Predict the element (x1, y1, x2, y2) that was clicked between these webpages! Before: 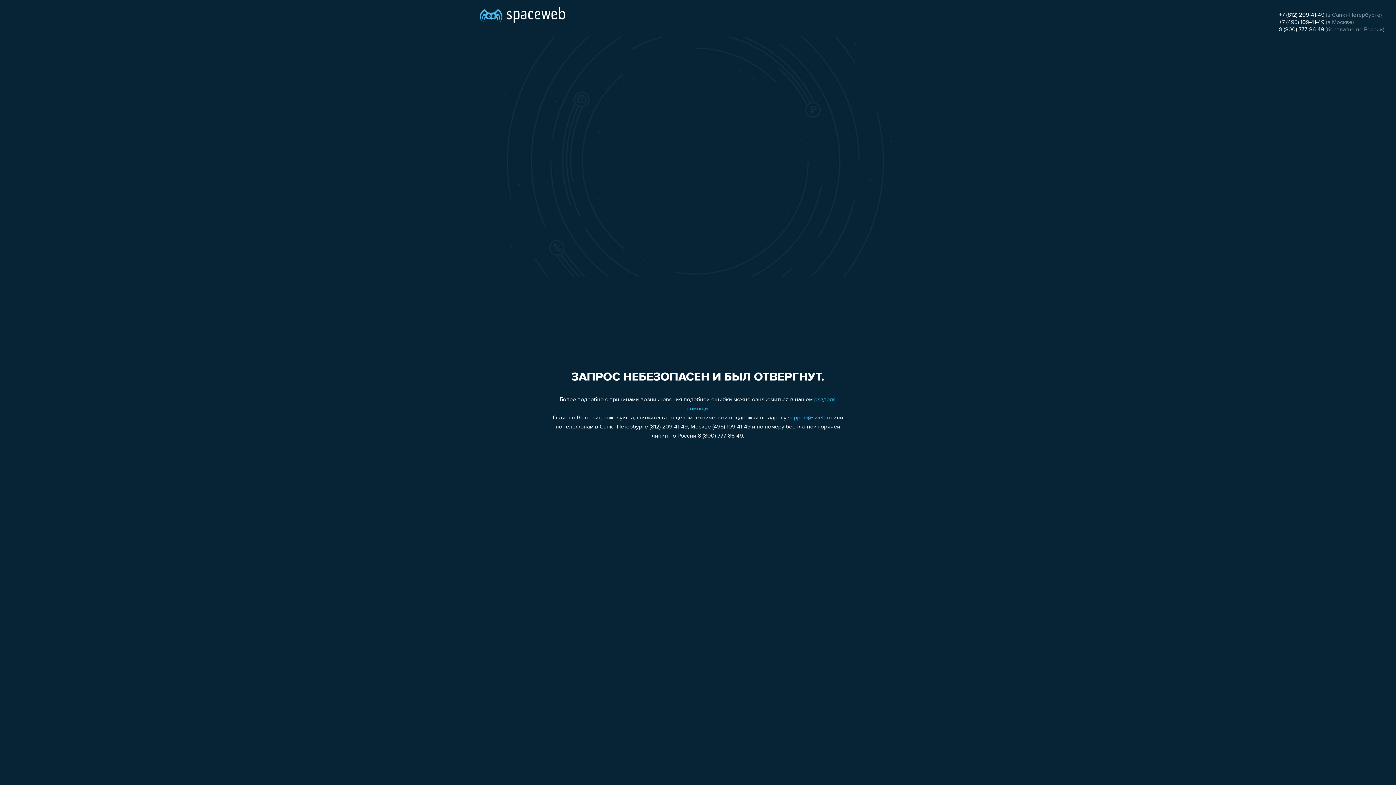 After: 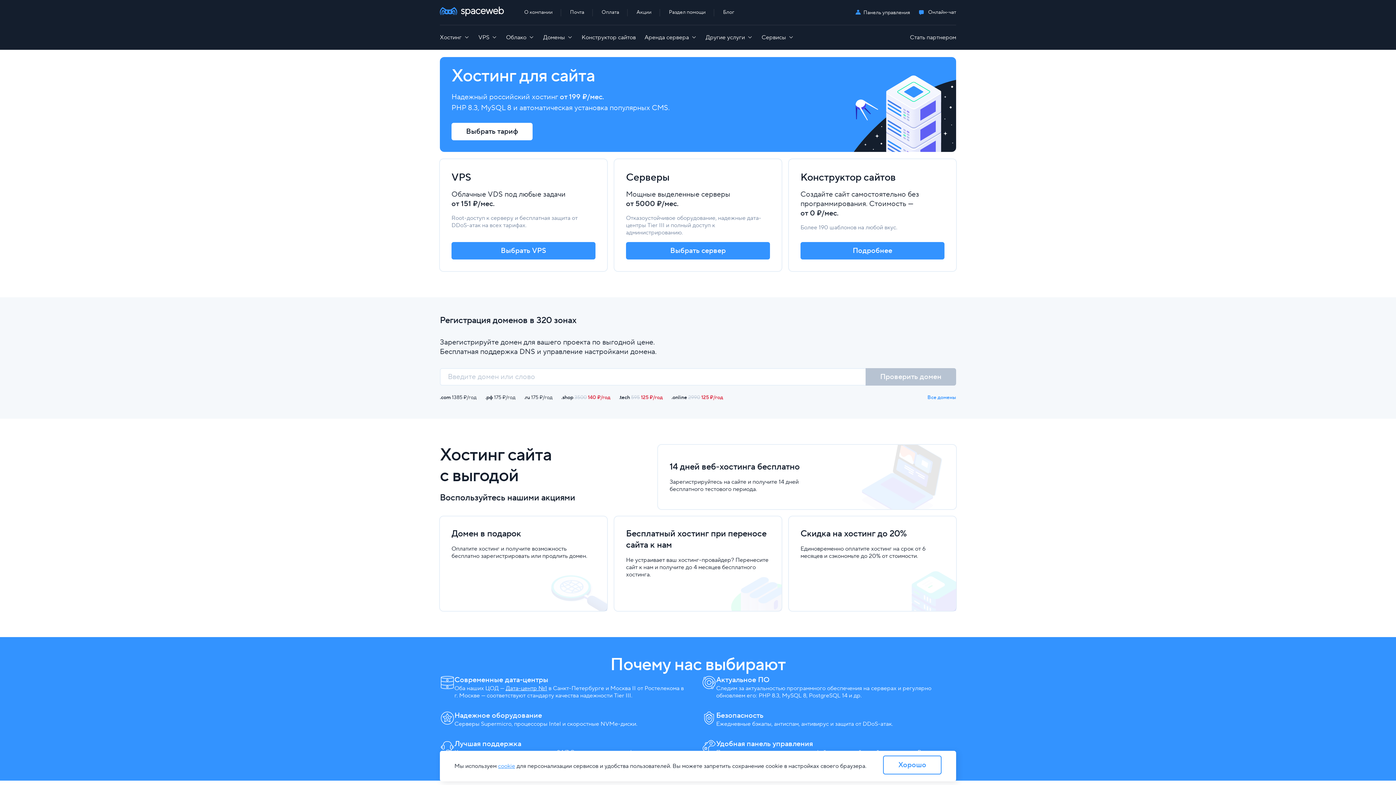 Action: bbox: (480, 0, 565, 25)